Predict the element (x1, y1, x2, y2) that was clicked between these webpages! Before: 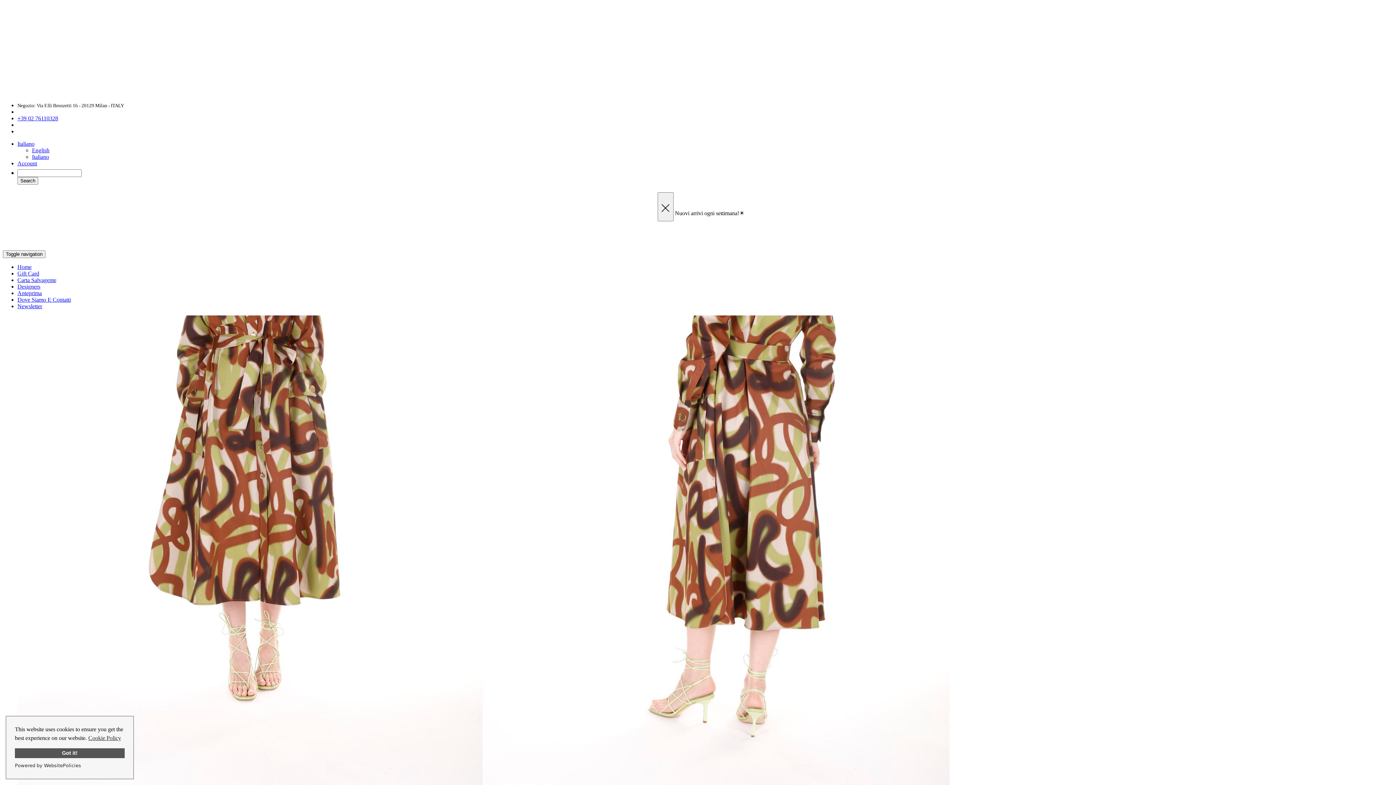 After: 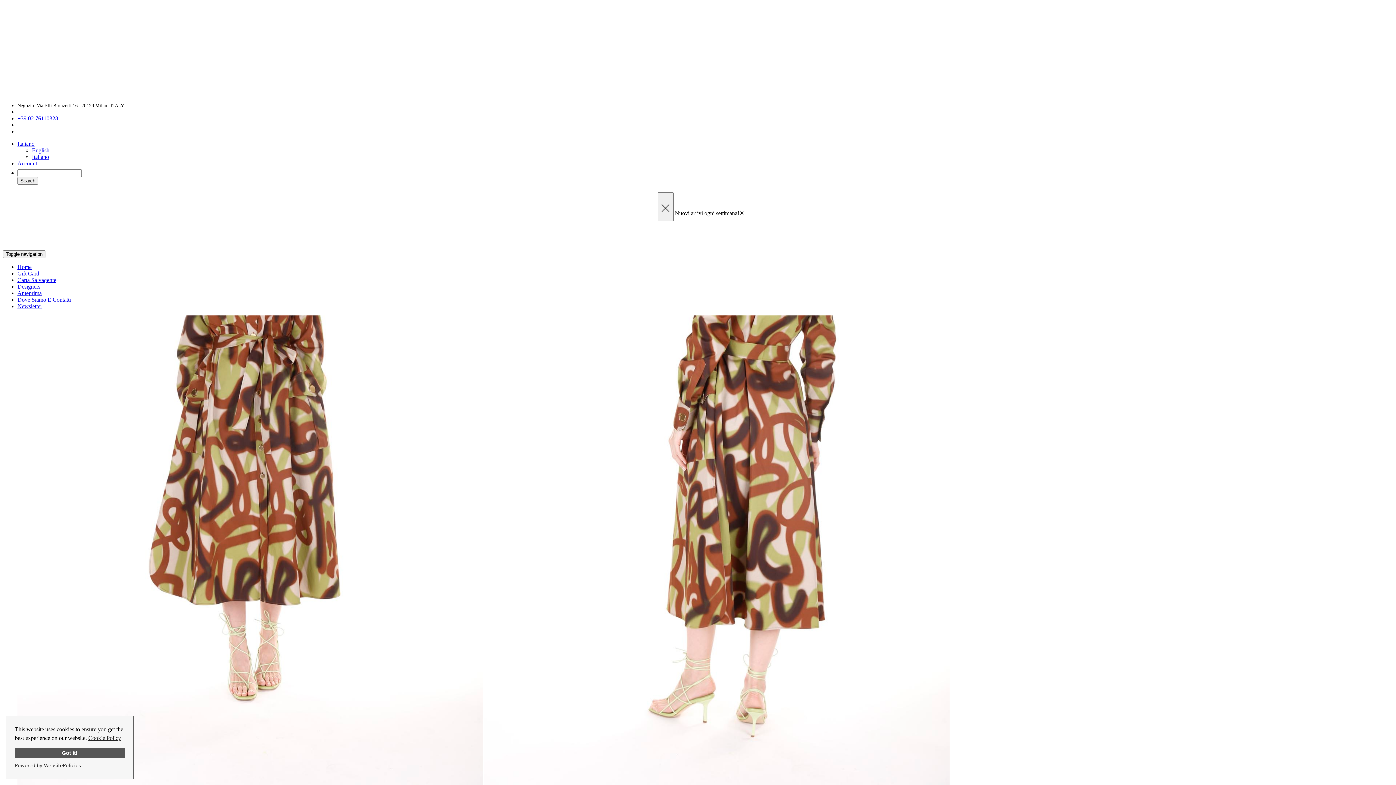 Action: label: Italiano bbox: (32, 153, 49, 160)